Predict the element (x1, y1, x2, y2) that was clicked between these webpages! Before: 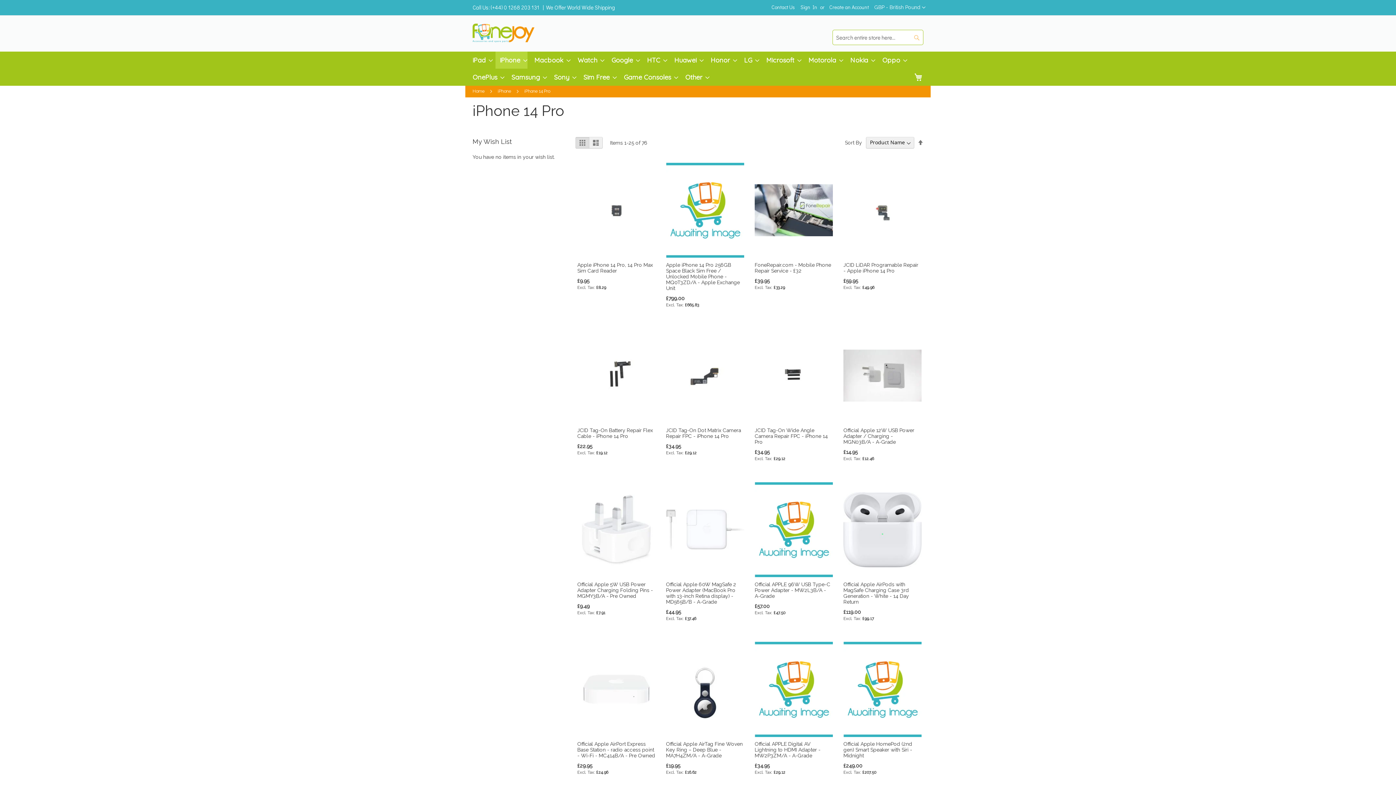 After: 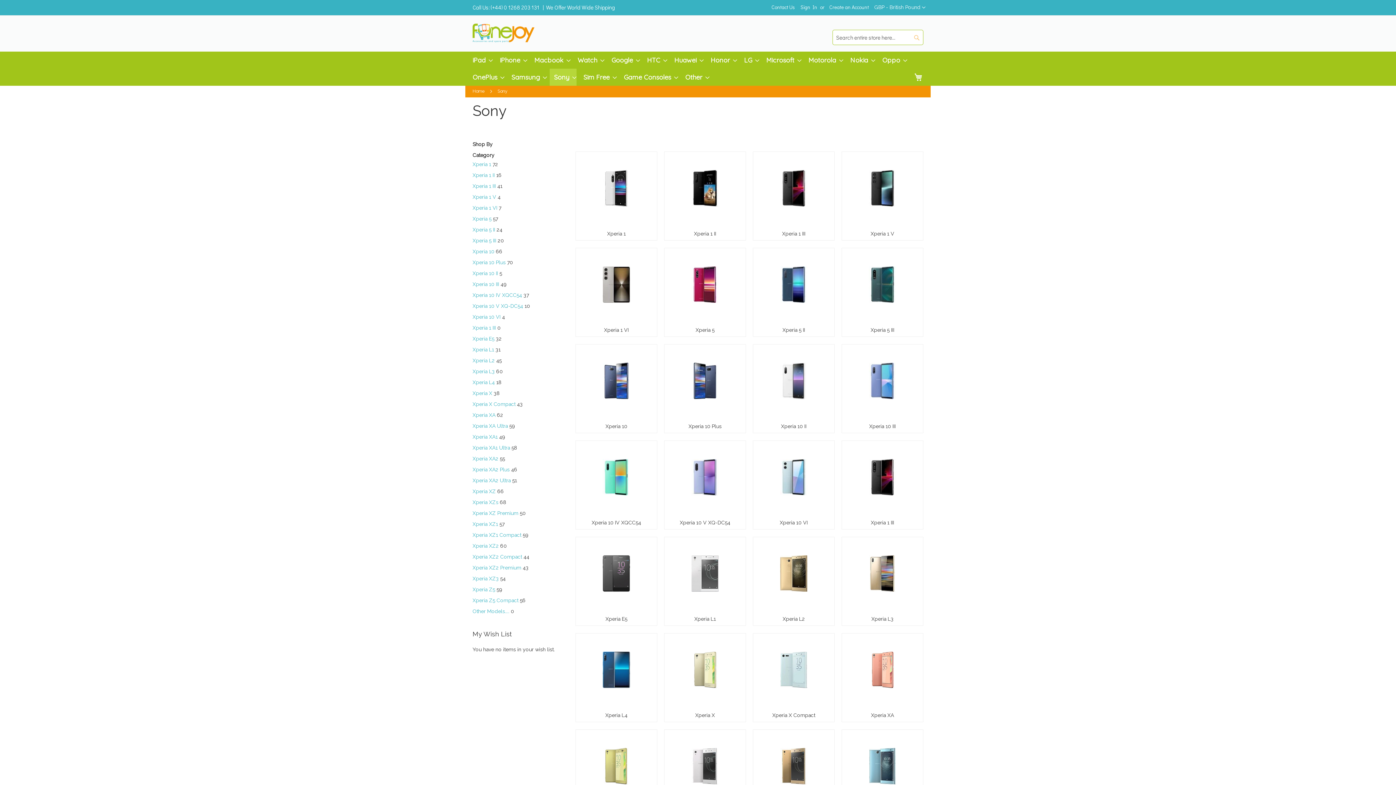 Action: label: Sony bbox: (549, 68, 576, 85)